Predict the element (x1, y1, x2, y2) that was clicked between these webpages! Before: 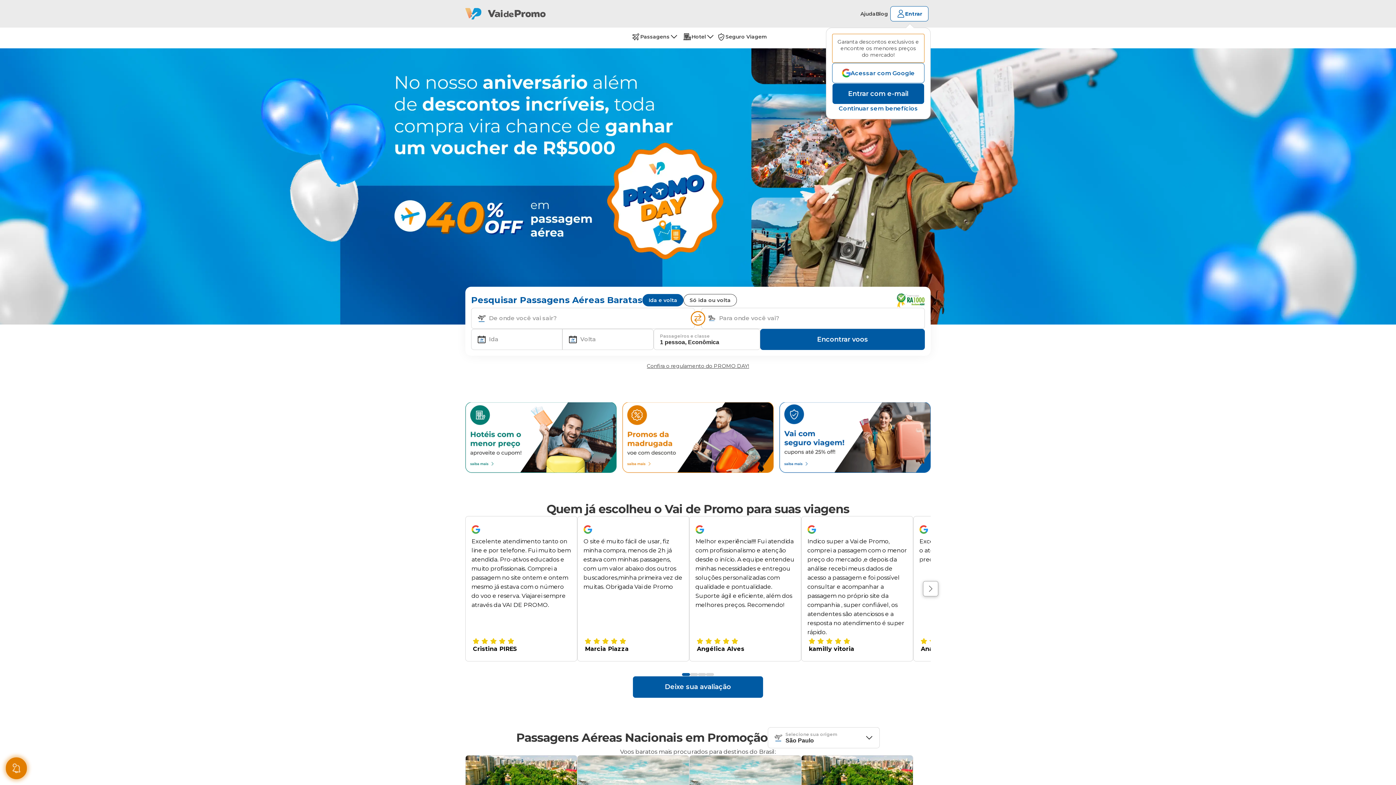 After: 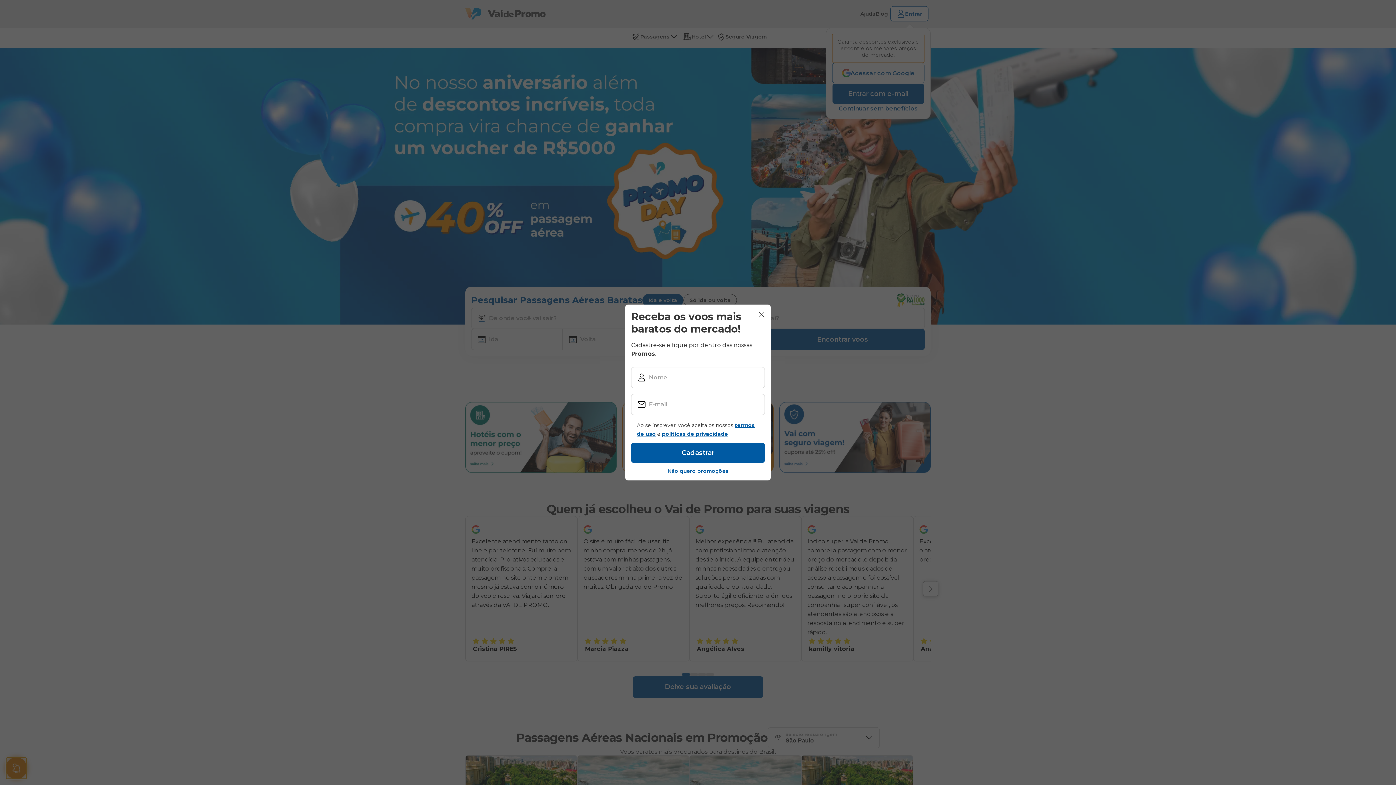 Action: bbox: (5, 757, 87, 779) label: Receba promoções